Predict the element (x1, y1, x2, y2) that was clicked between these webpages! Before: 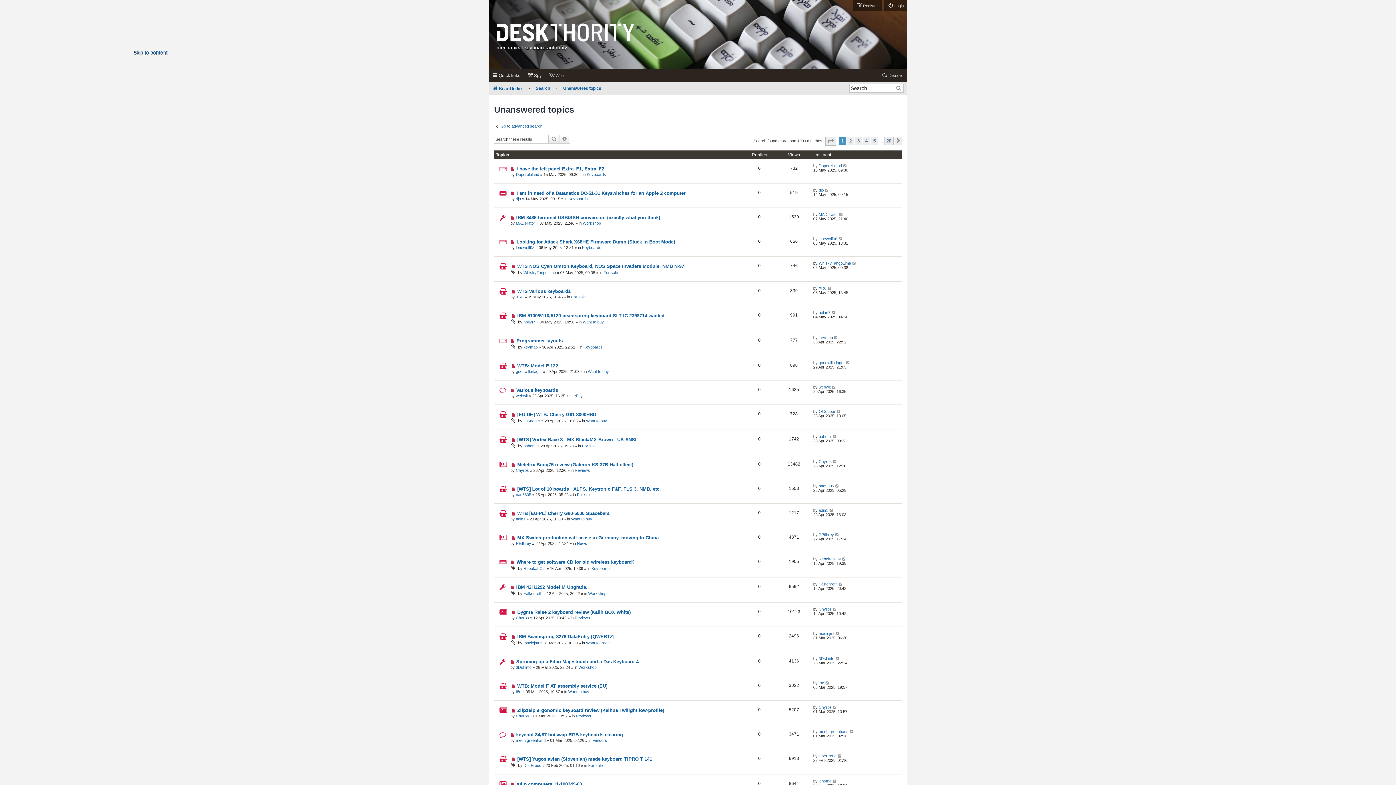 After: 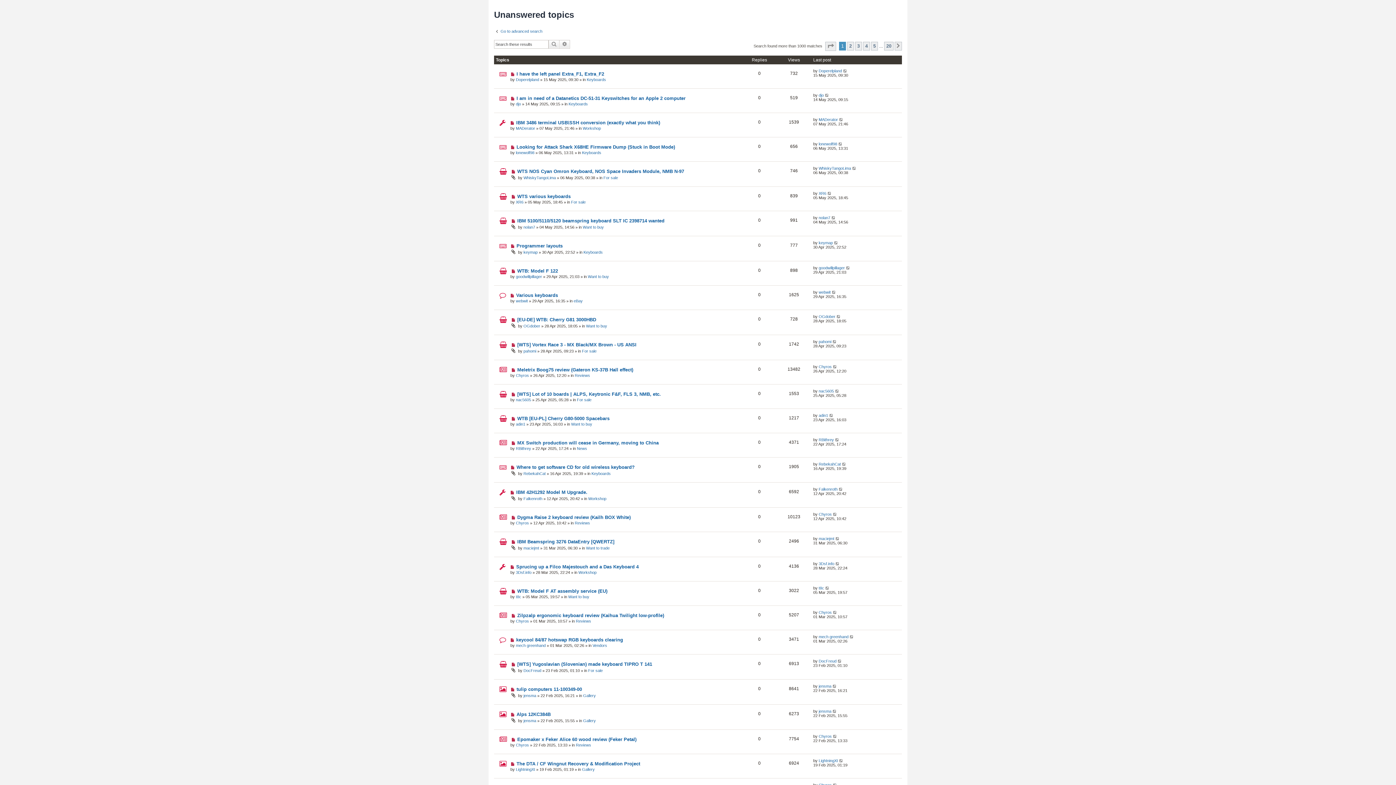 Action: bbox: (133, 49, 167, 55) label: Skip to content